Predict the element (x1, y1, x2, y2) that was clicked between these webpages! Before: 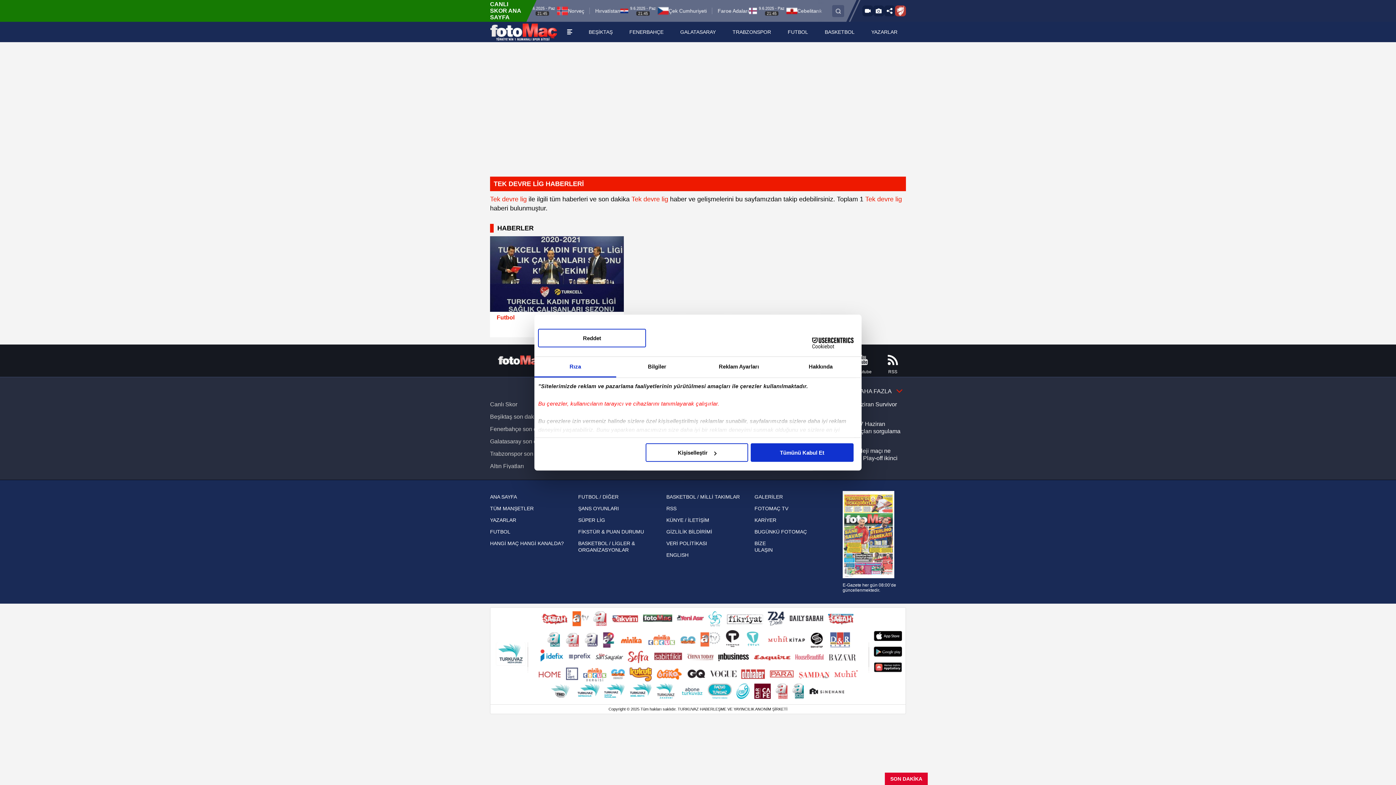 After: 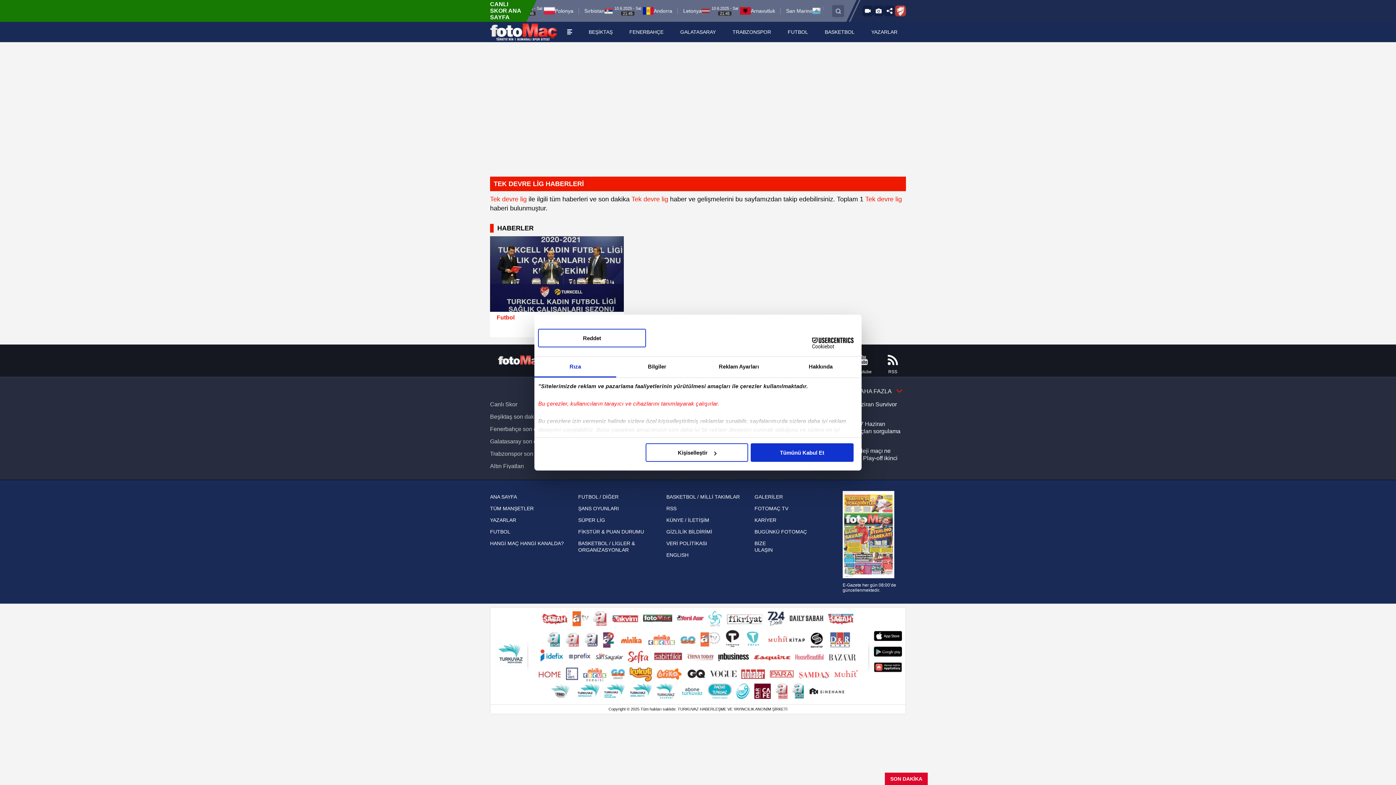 Action: bbox: (847, 344, 879, 377) label: Youtube